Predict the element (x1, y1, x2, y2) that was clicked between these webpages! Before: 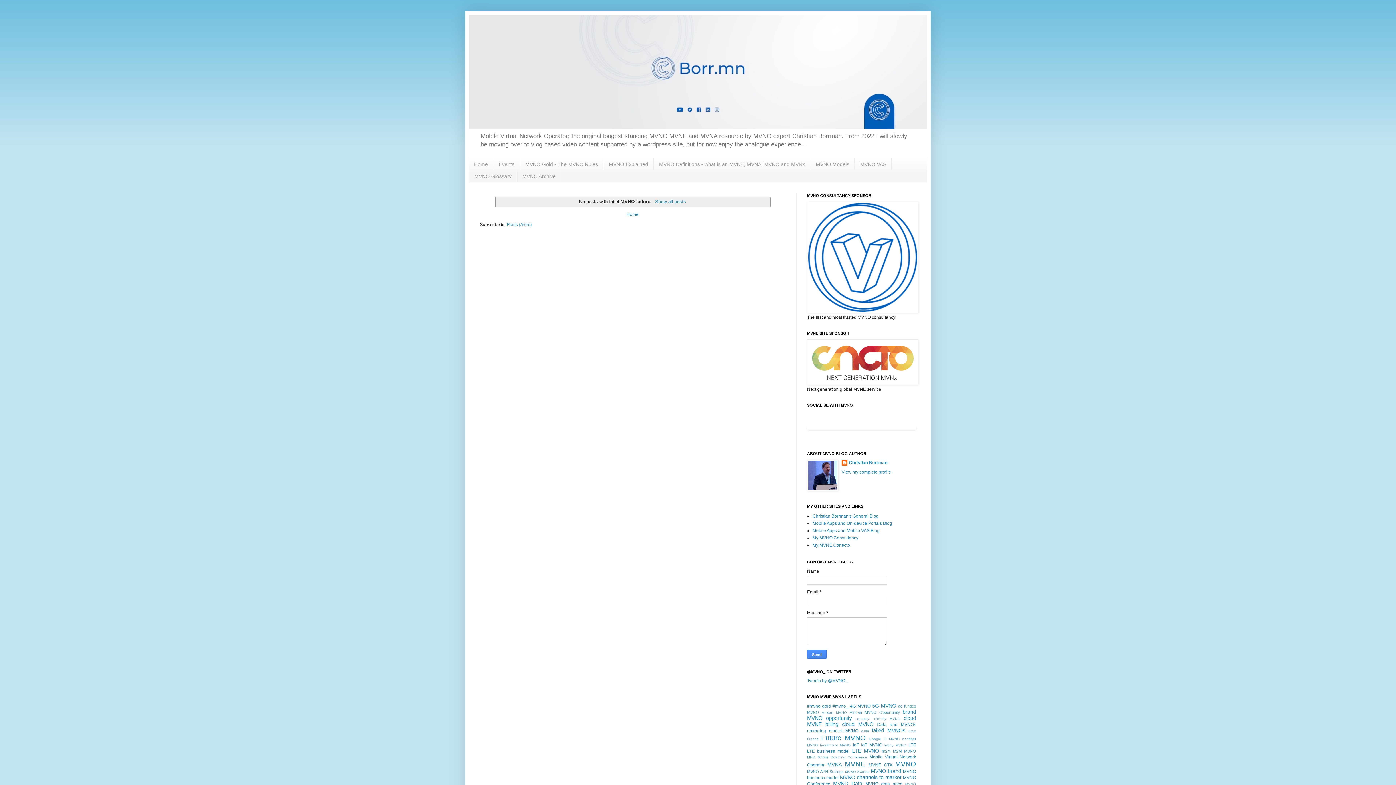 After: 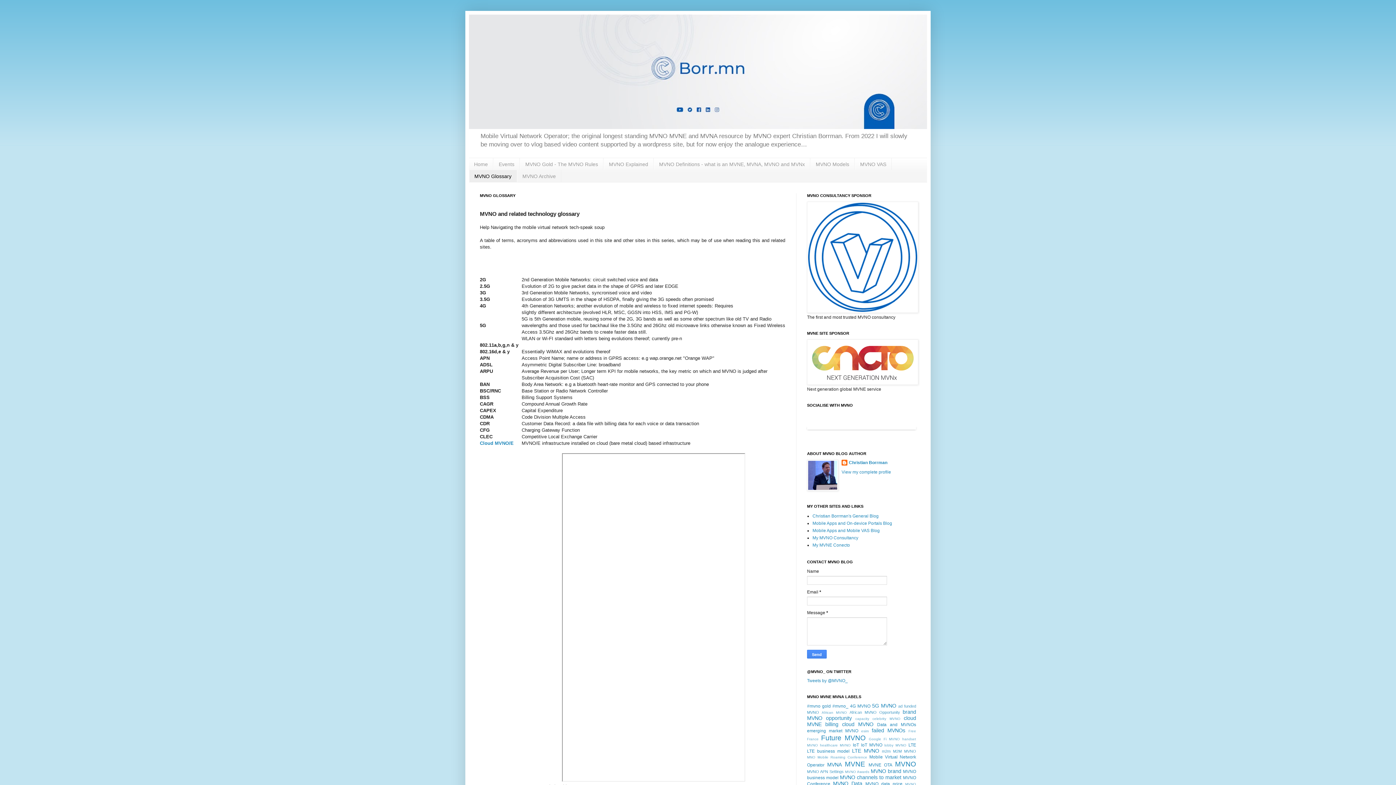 Action: bbox: (469, 170, 517, 182) label: MVNO Glossary